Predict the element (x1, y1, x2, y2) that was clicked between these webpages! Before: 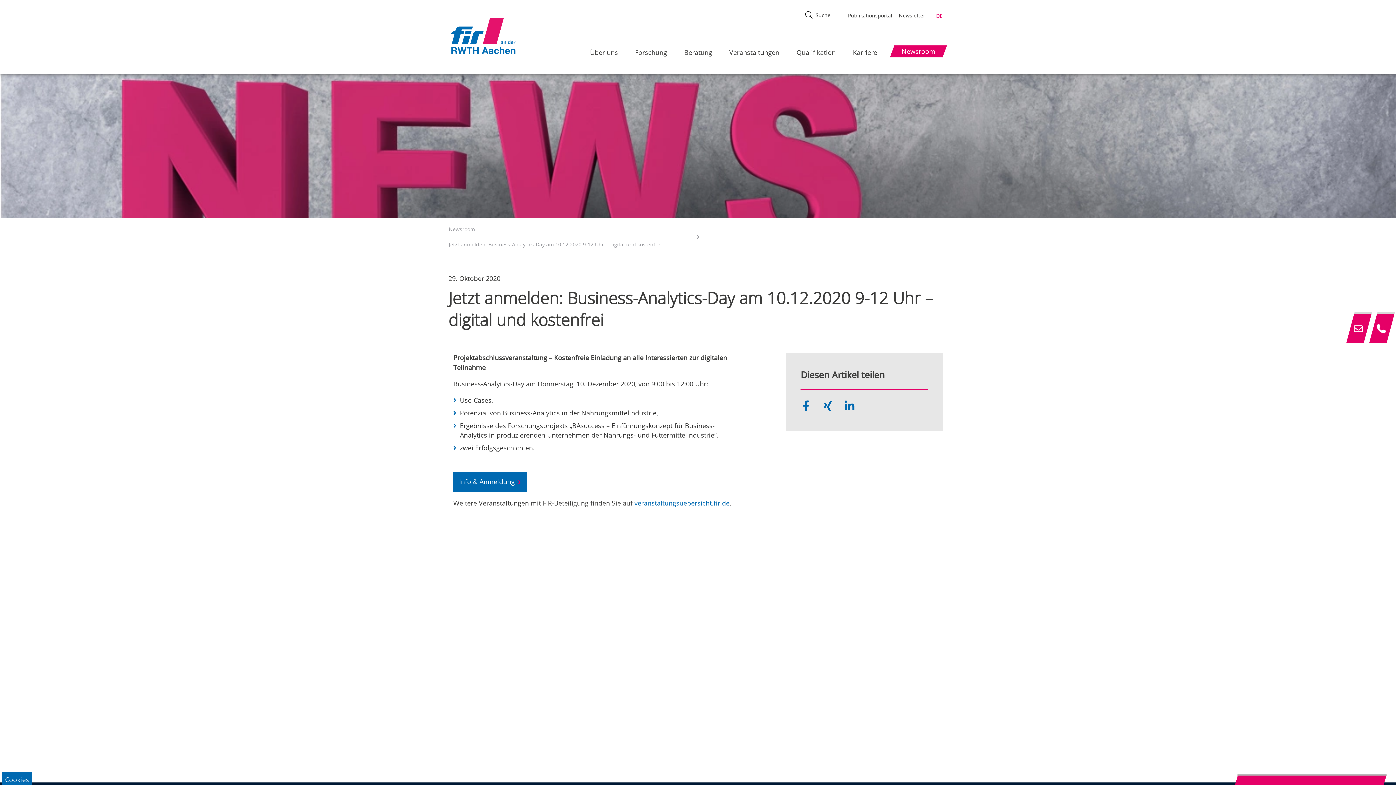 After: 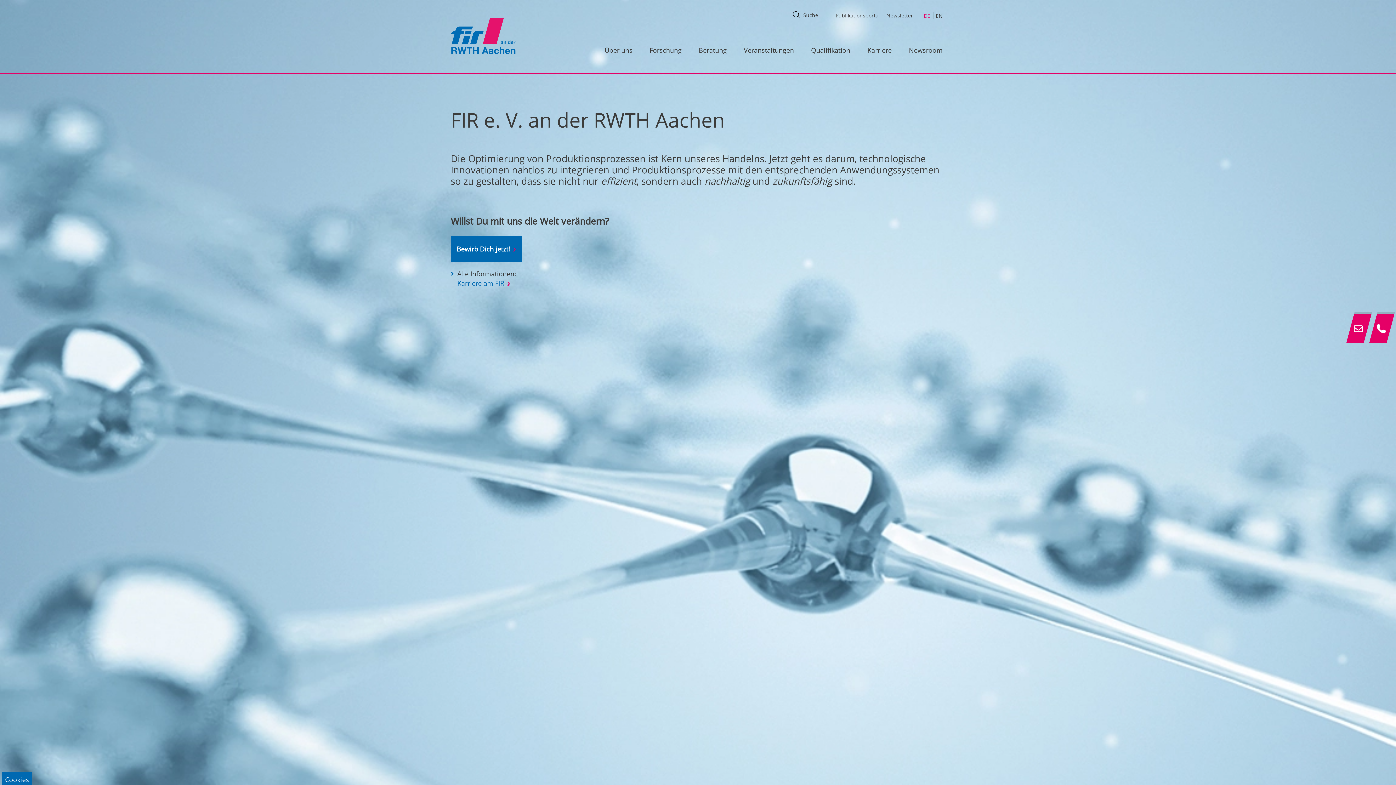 Action: bbox: (446, 31, 519, 40)